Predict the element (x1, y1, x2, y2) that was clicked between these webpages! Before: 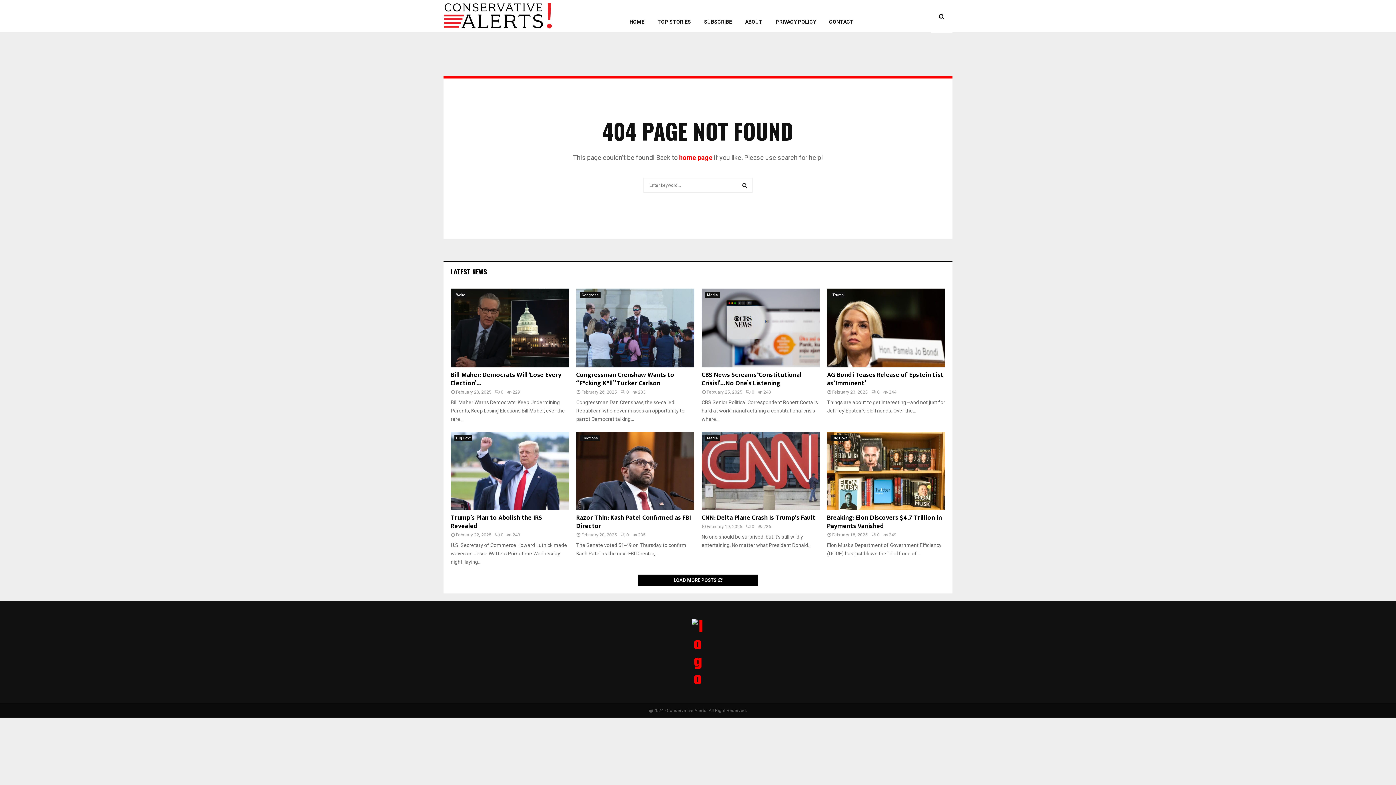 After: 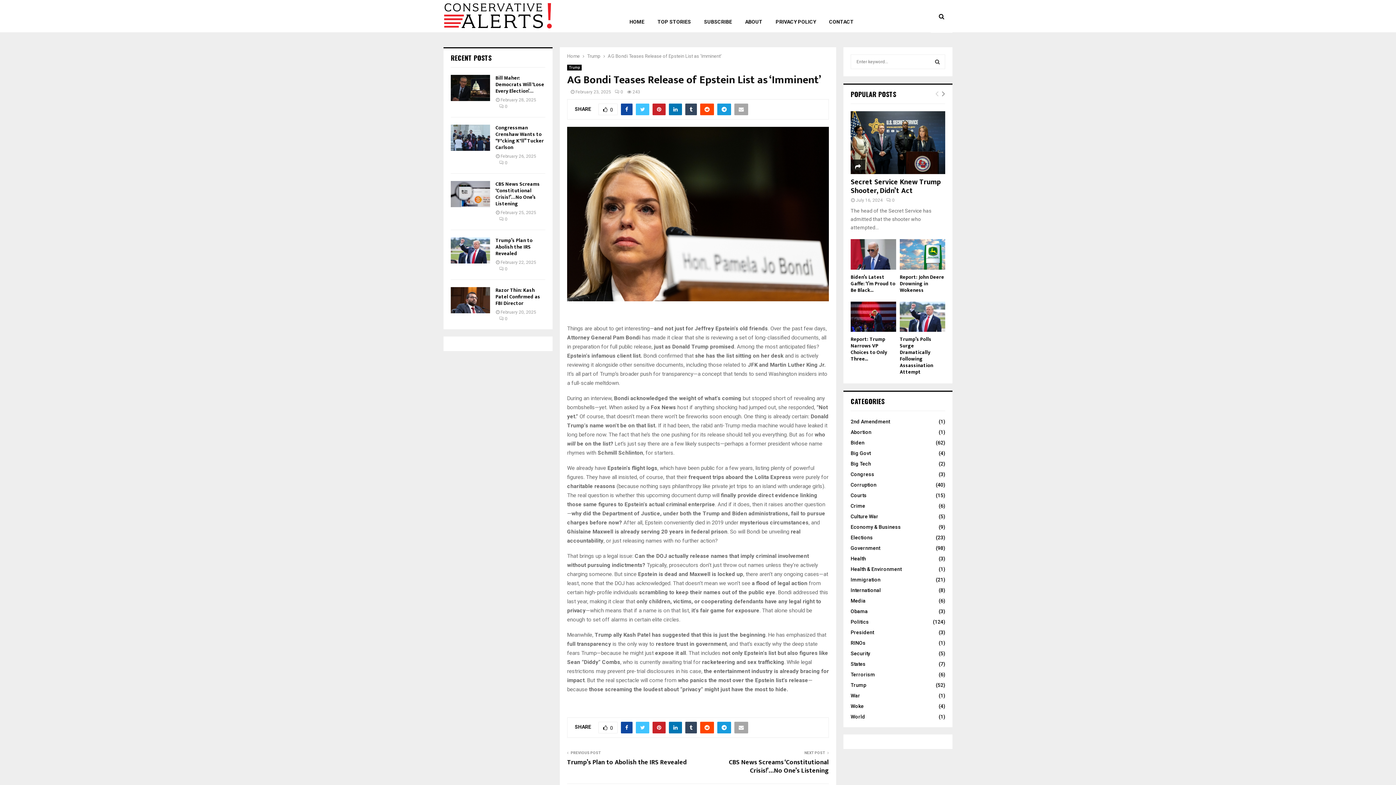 Action: bbox: (827, 369, 943, 388) label: AG Bondi Teases Release of Epstein List as ‘Imminent’